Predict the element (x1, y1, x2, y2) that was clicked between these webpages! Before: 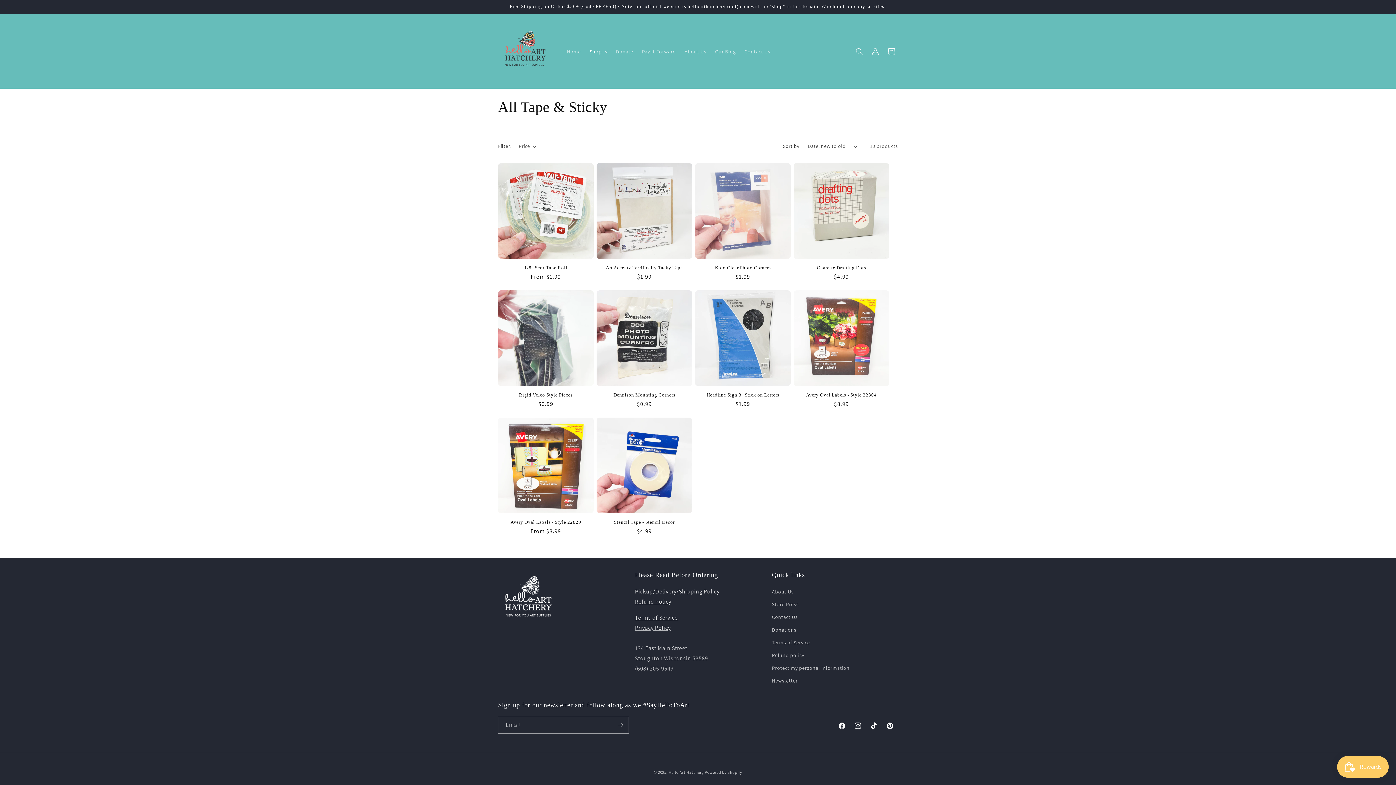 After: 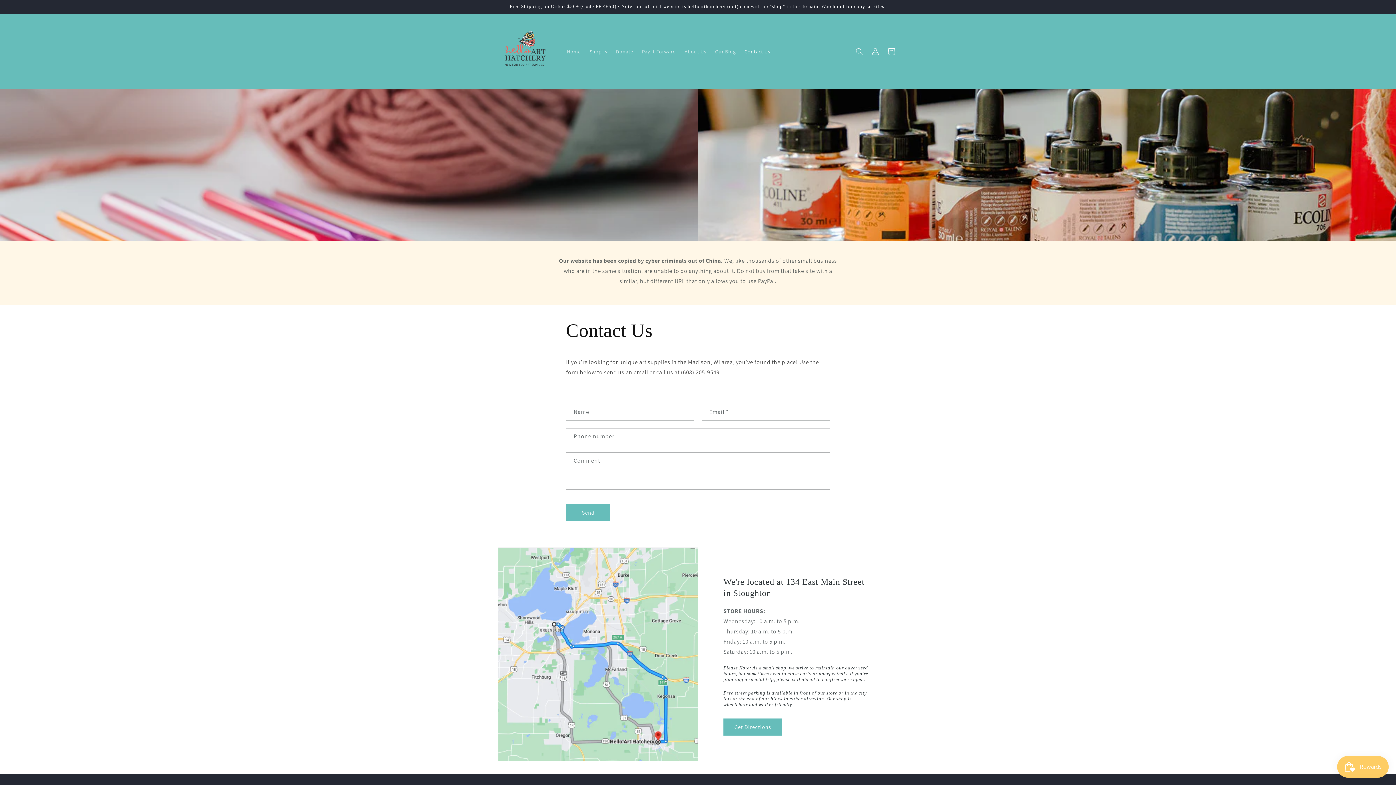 Action: bbox: (740, 43, 774, 59) label: Contact Us